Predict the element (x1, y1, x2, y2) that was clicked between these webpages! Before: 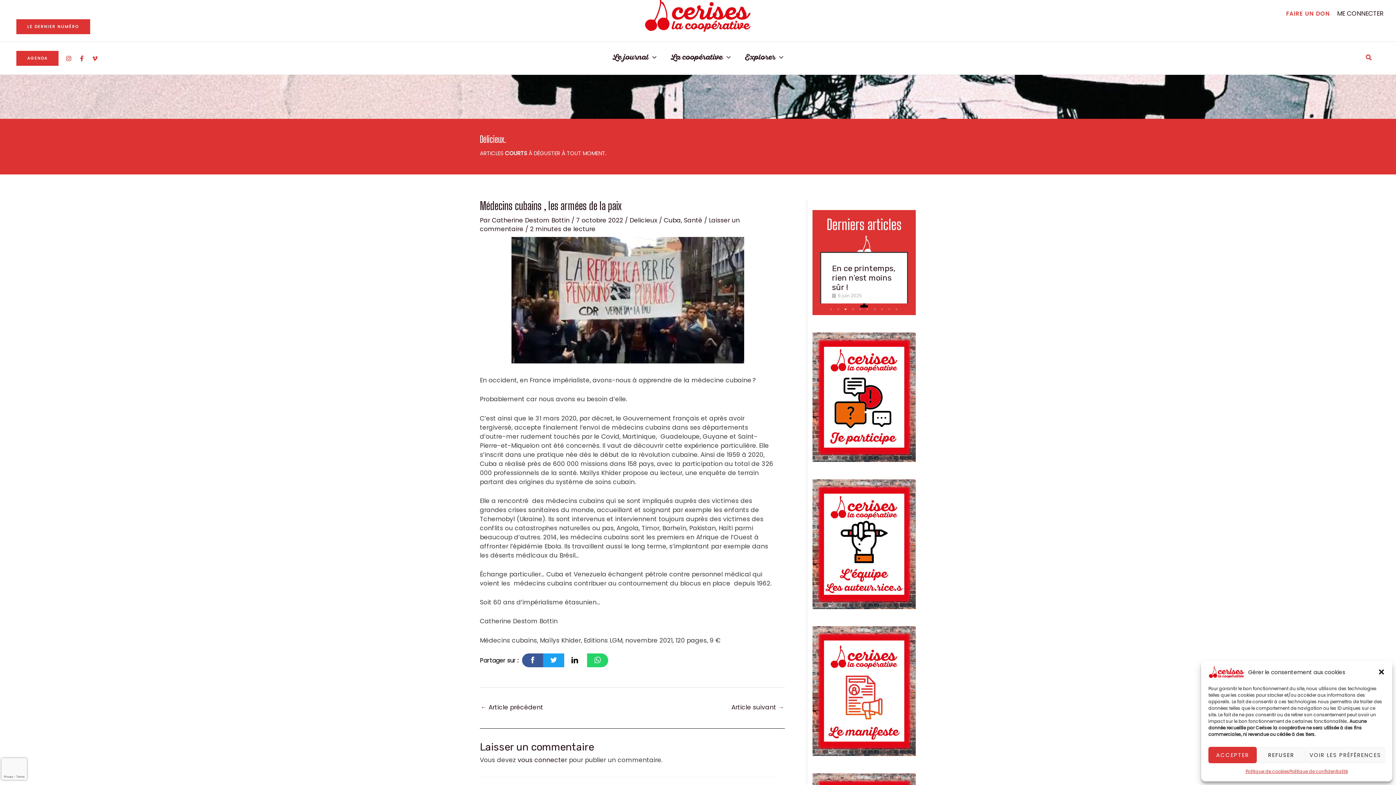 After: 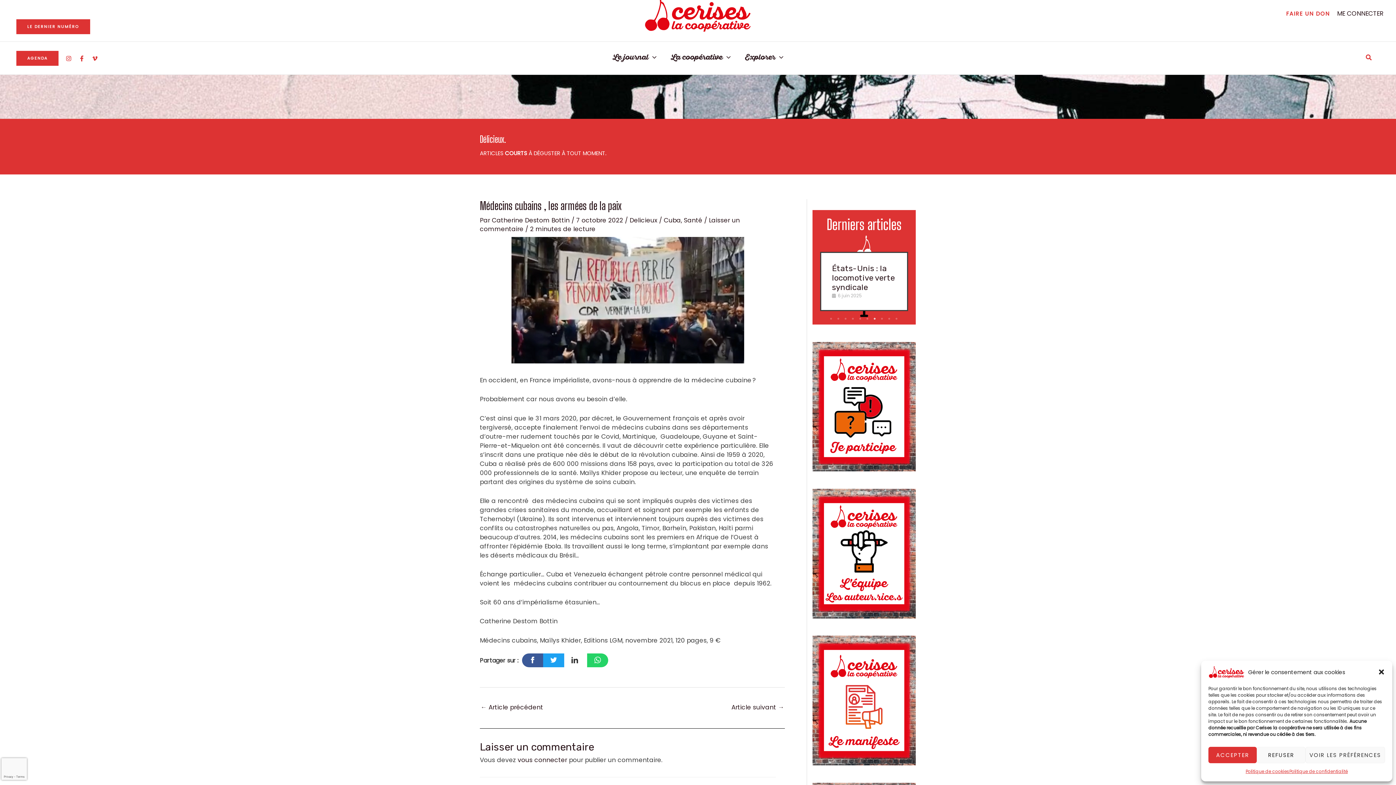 Action: bbox: (564, 653, 587, 667) label:  